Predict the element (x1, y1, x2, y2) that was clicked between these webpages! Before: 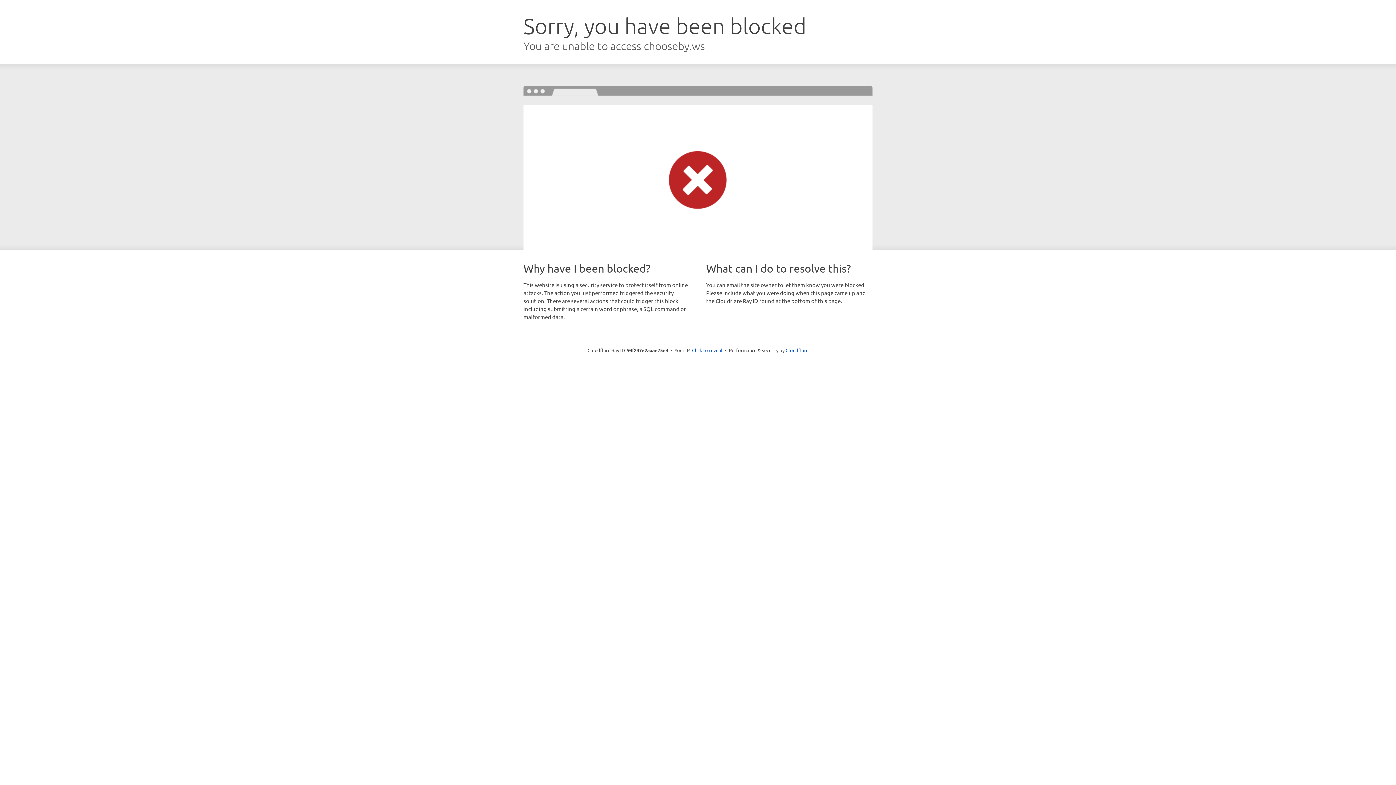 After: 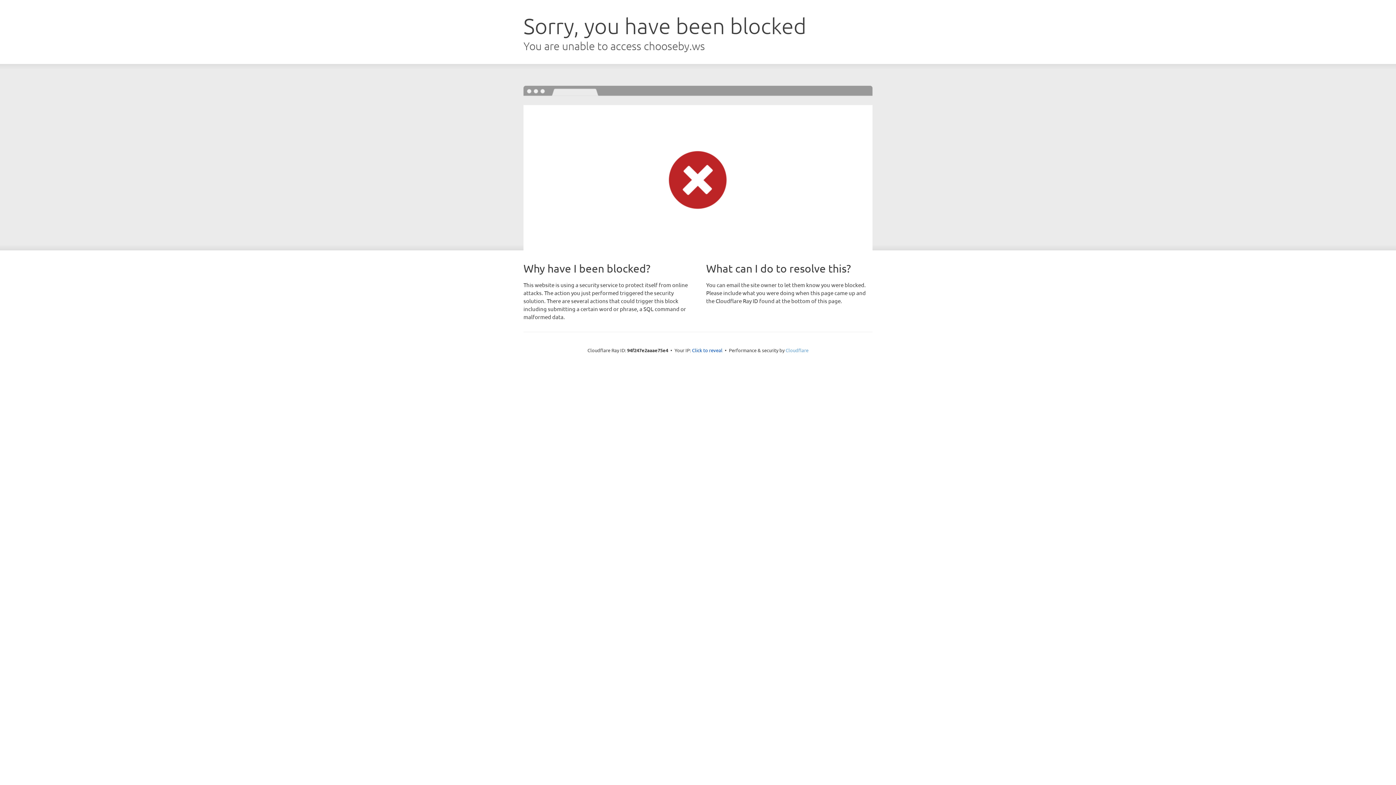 Action: bbox: (785, 347, 808, 353) label: Cloudflare